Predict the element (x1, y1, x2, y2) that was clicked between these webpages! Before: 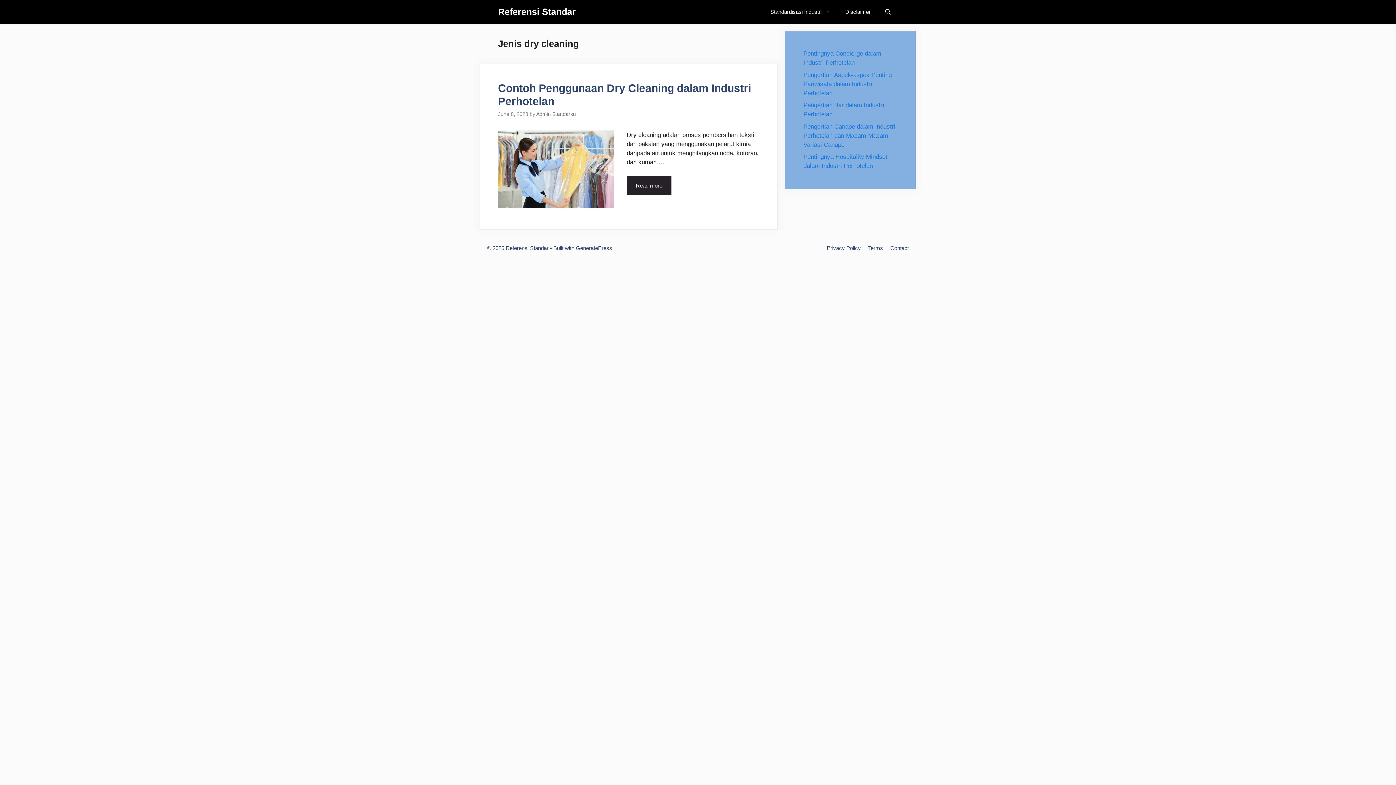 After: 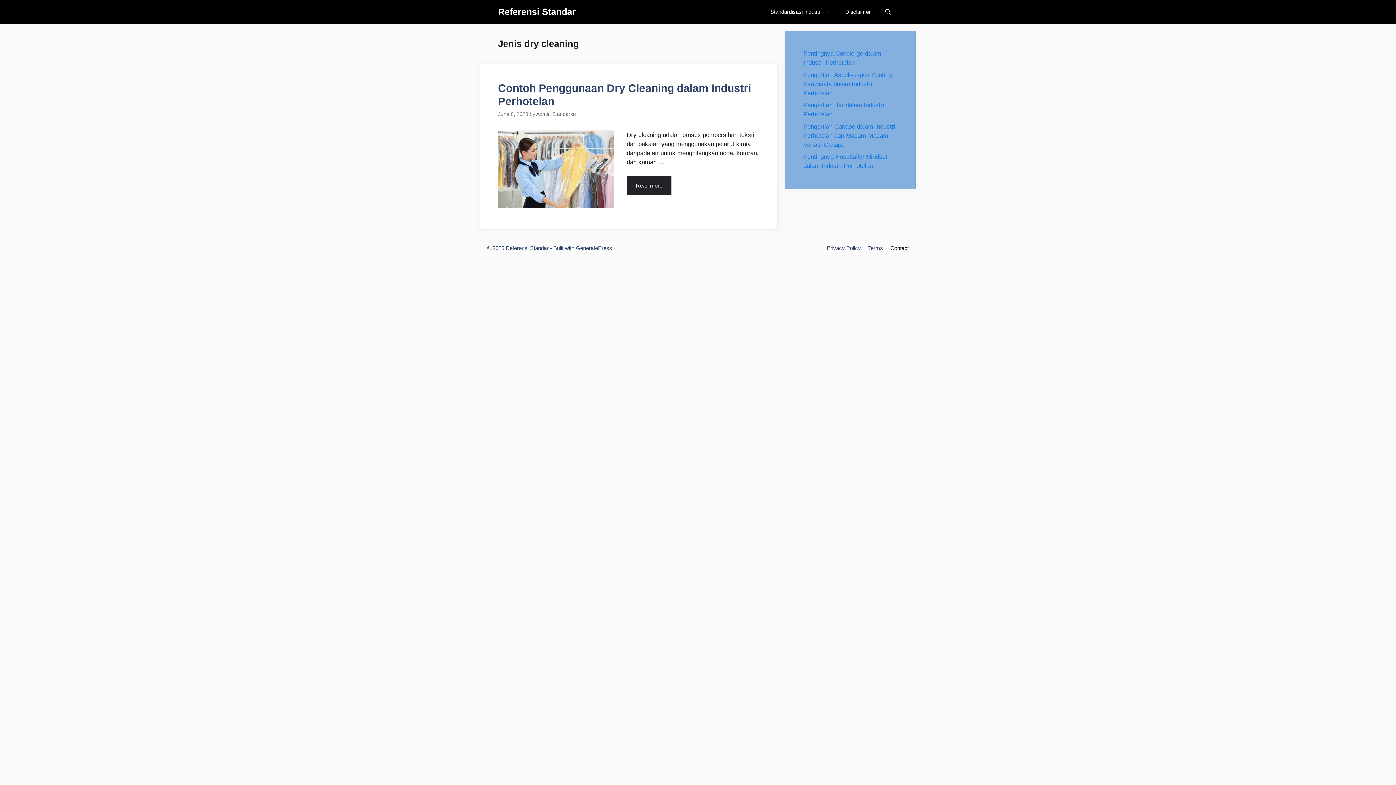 Action: bbox: (890, 244, 909, 251) label: Contact